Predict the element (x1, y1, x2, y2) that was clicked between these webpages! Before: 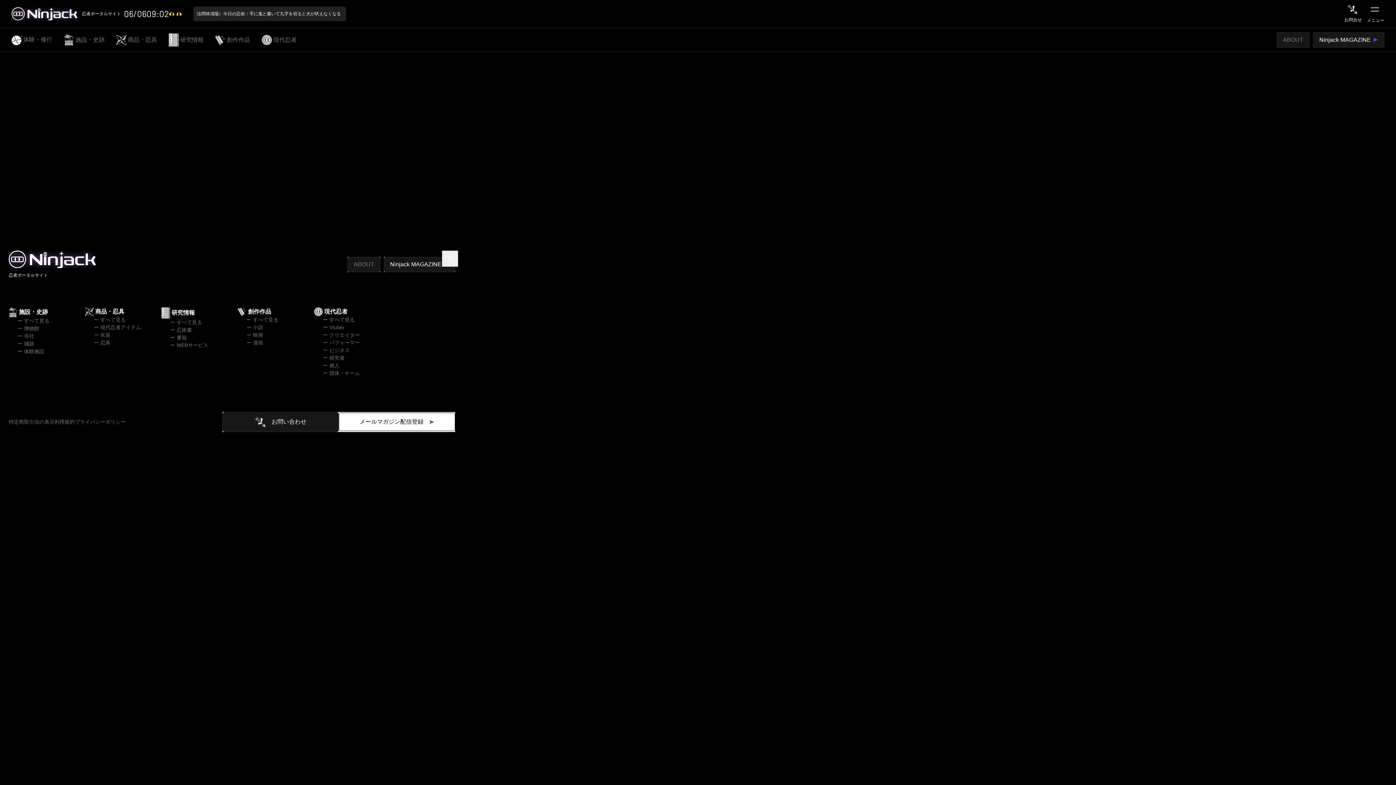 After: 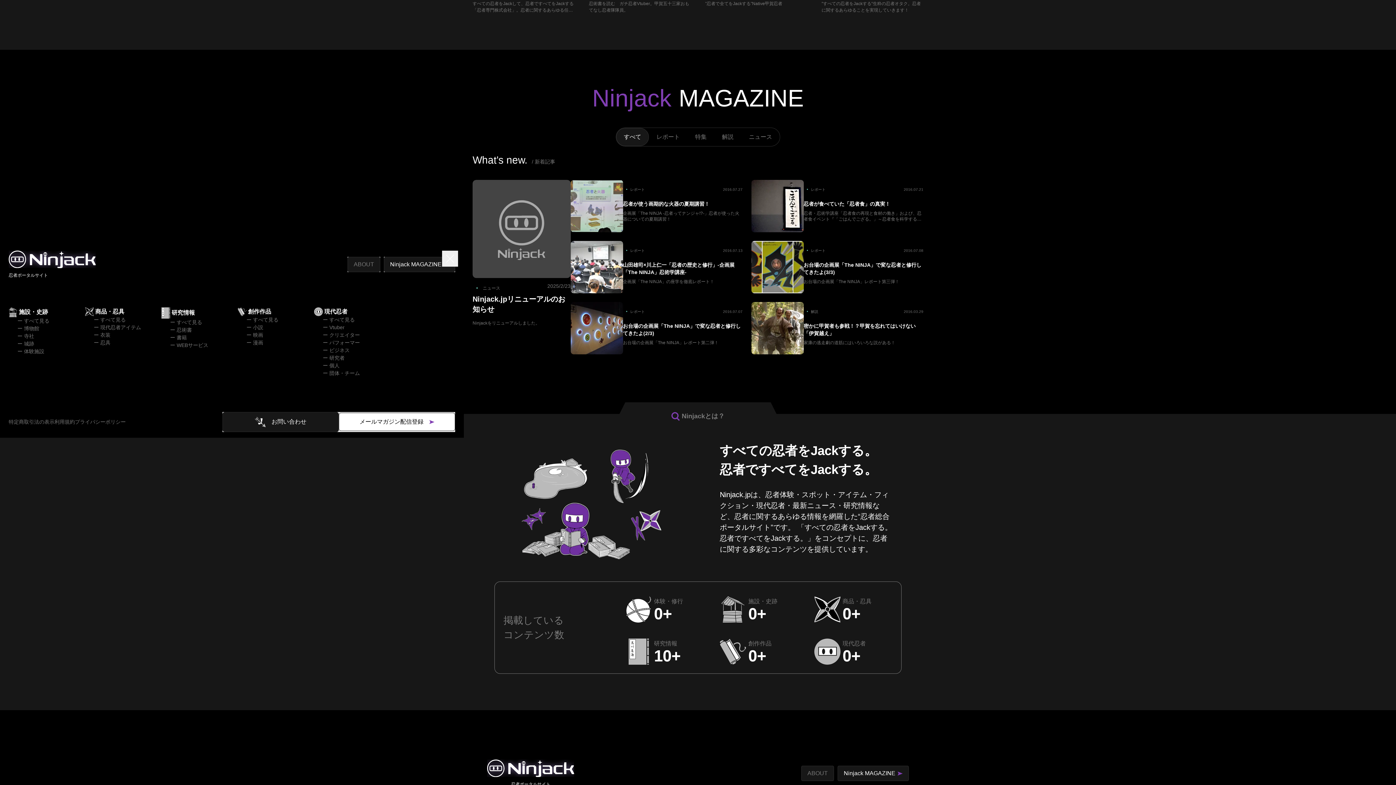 Action: bbox: (1277, 32, 1309, 47) label: ABOUT